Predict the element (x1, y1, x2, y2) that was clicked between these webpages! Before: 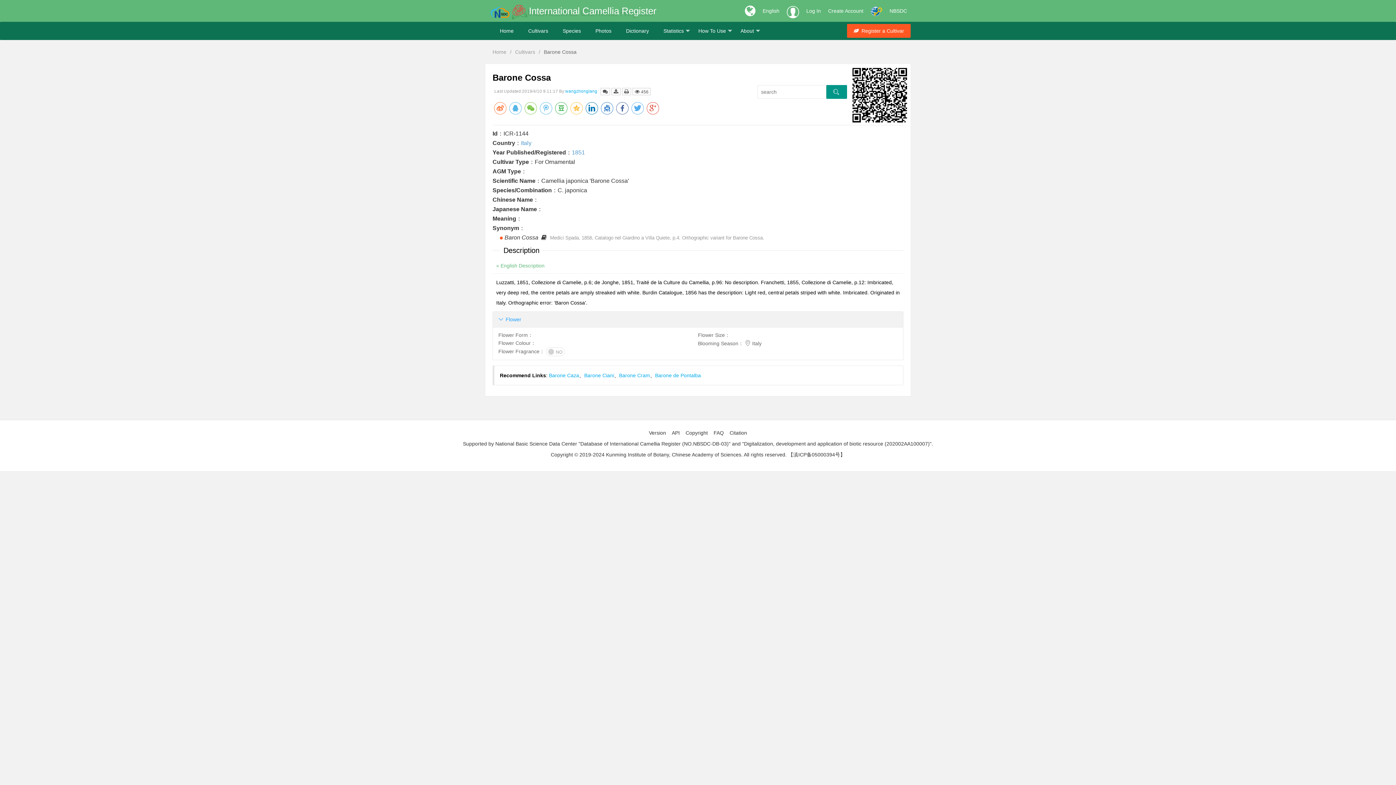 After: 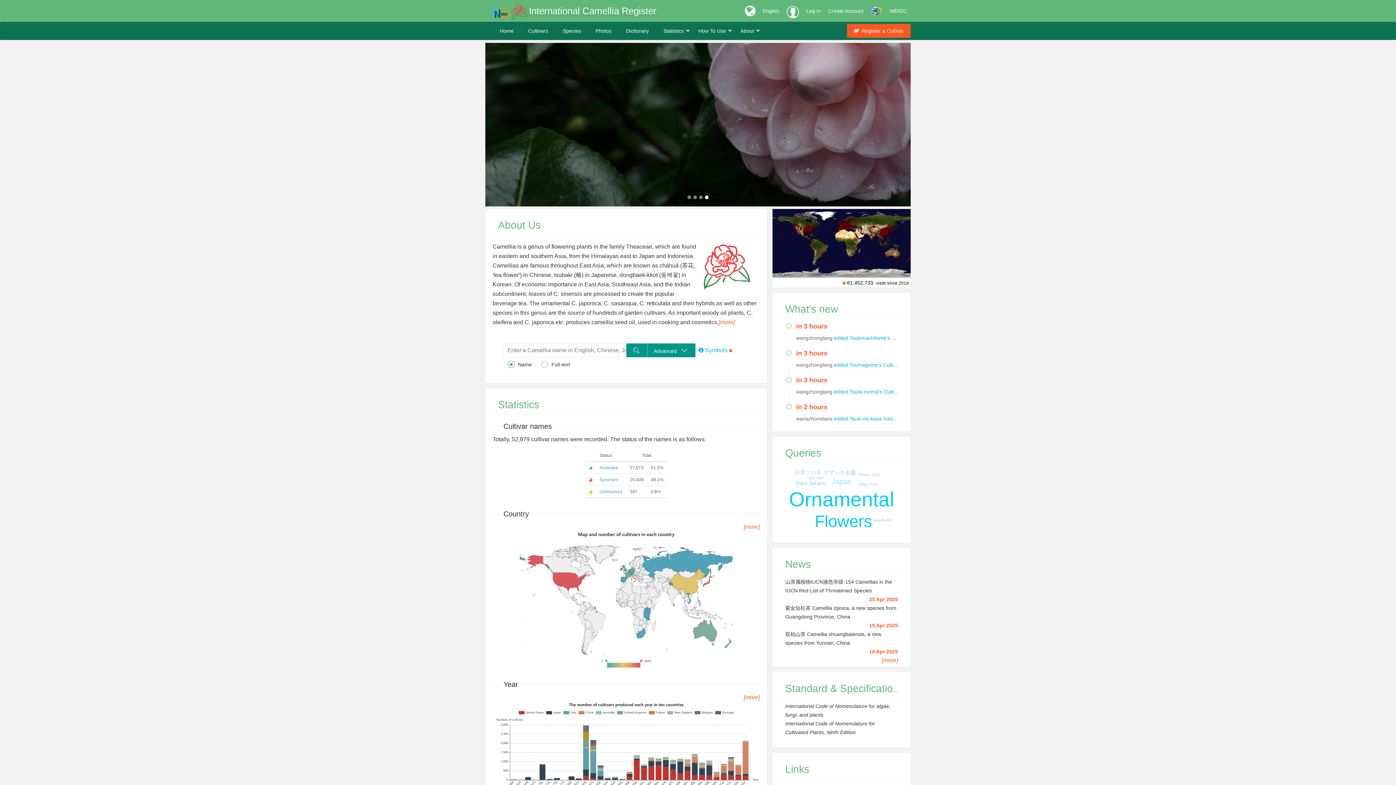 Action: bbox: (490, 4, 528, 20) label:  